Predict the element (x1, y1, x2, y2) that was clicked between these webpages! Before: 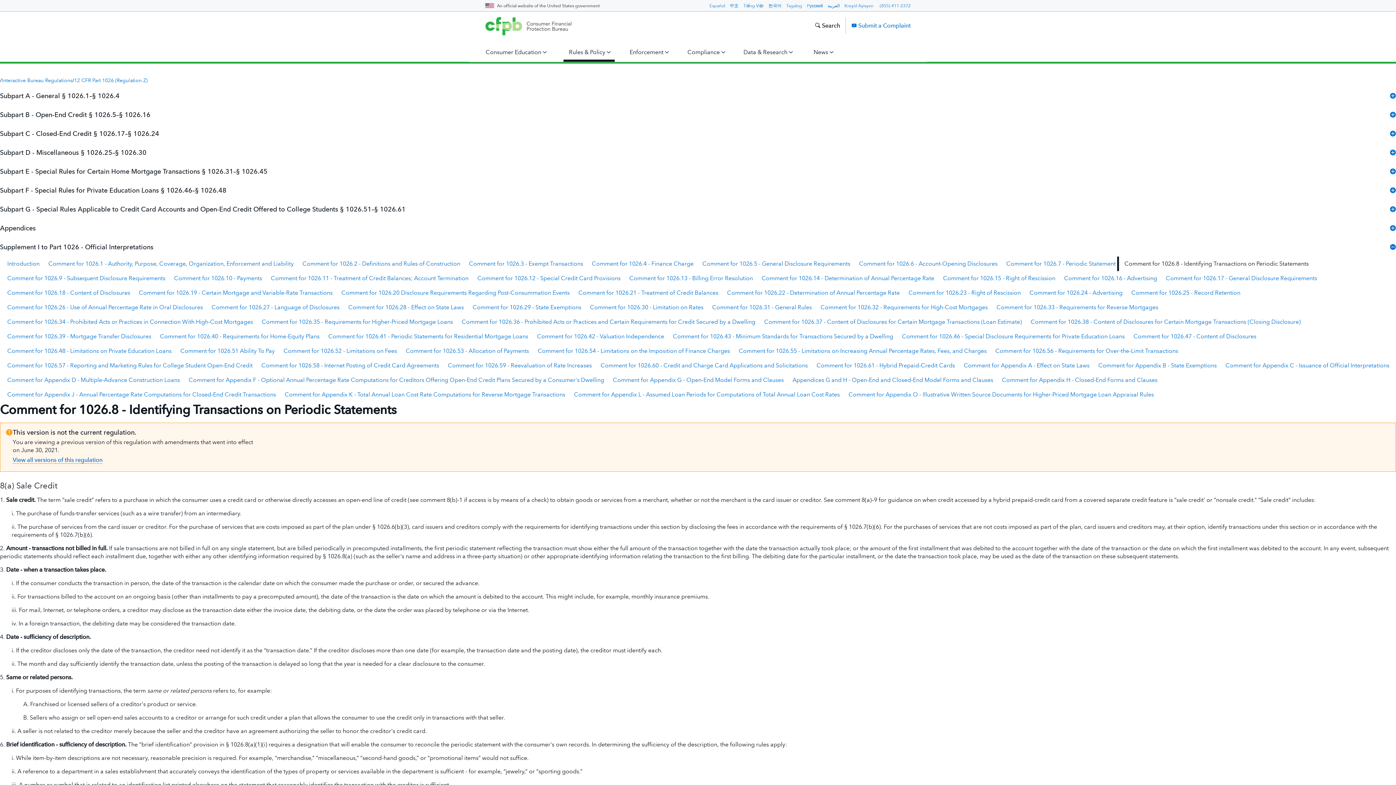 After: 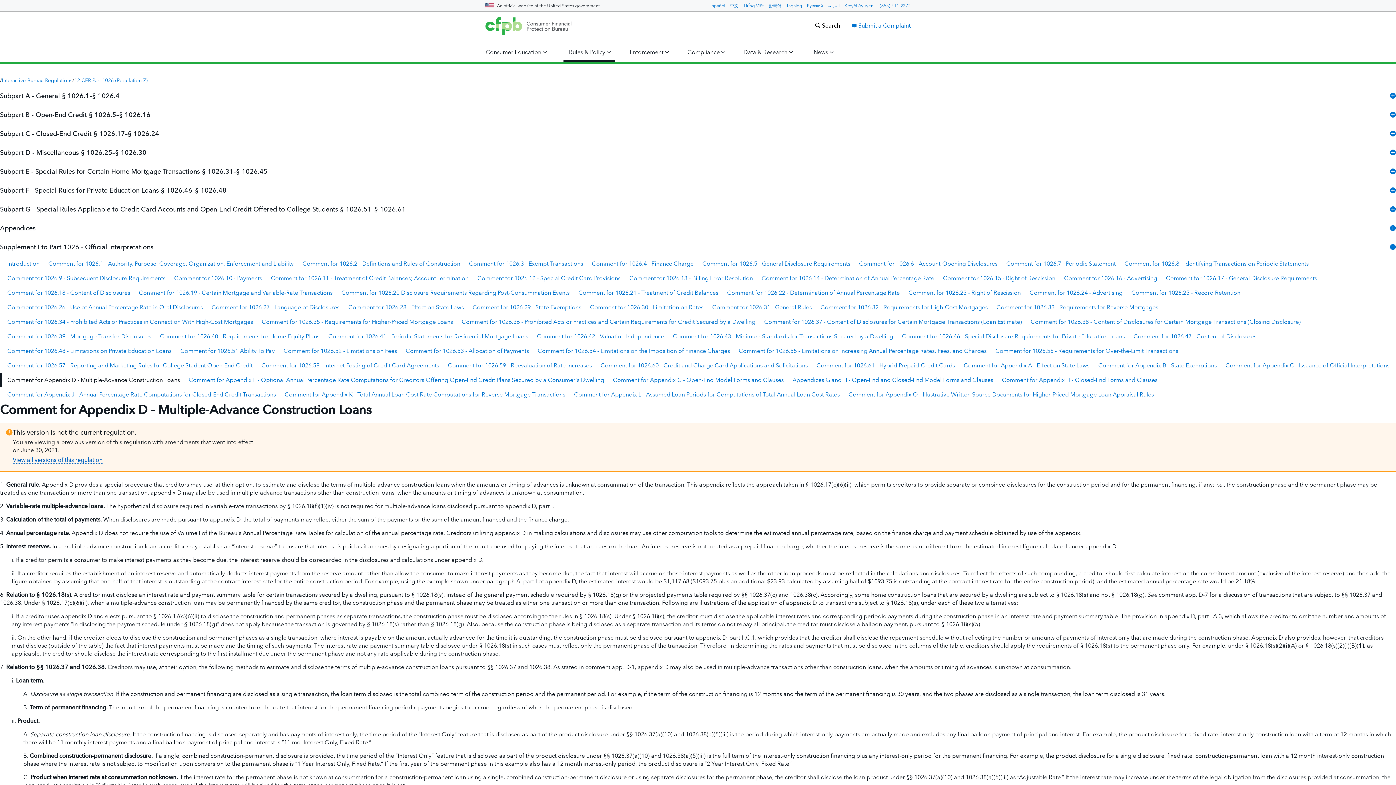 Action: bbox: (0, 373, 180, 387) label: Comment for Appendix D - Multiple-Advance Construction Loans